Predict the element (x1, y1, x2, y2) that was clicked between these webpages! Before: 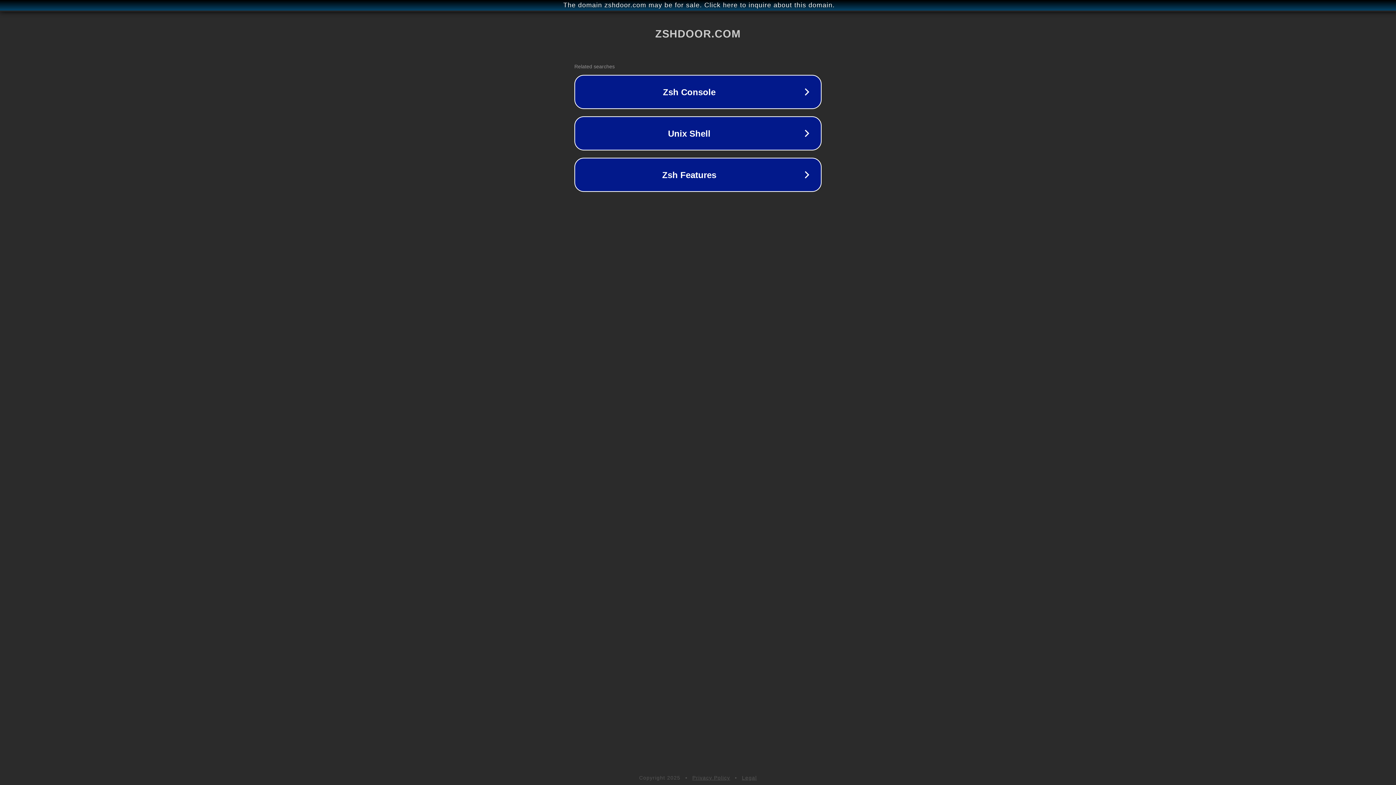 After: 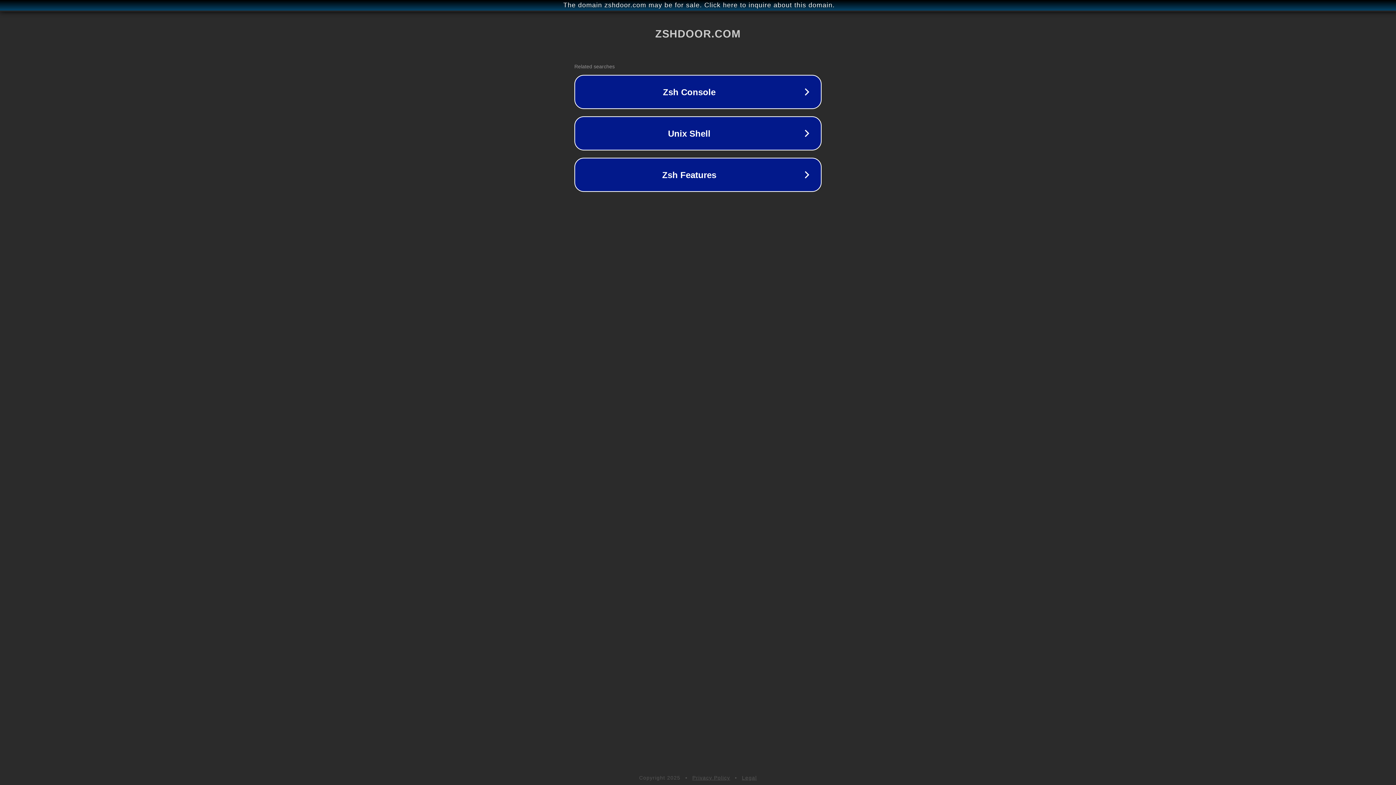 Action: bbox: (742, 775, 757, 781) label: Legal